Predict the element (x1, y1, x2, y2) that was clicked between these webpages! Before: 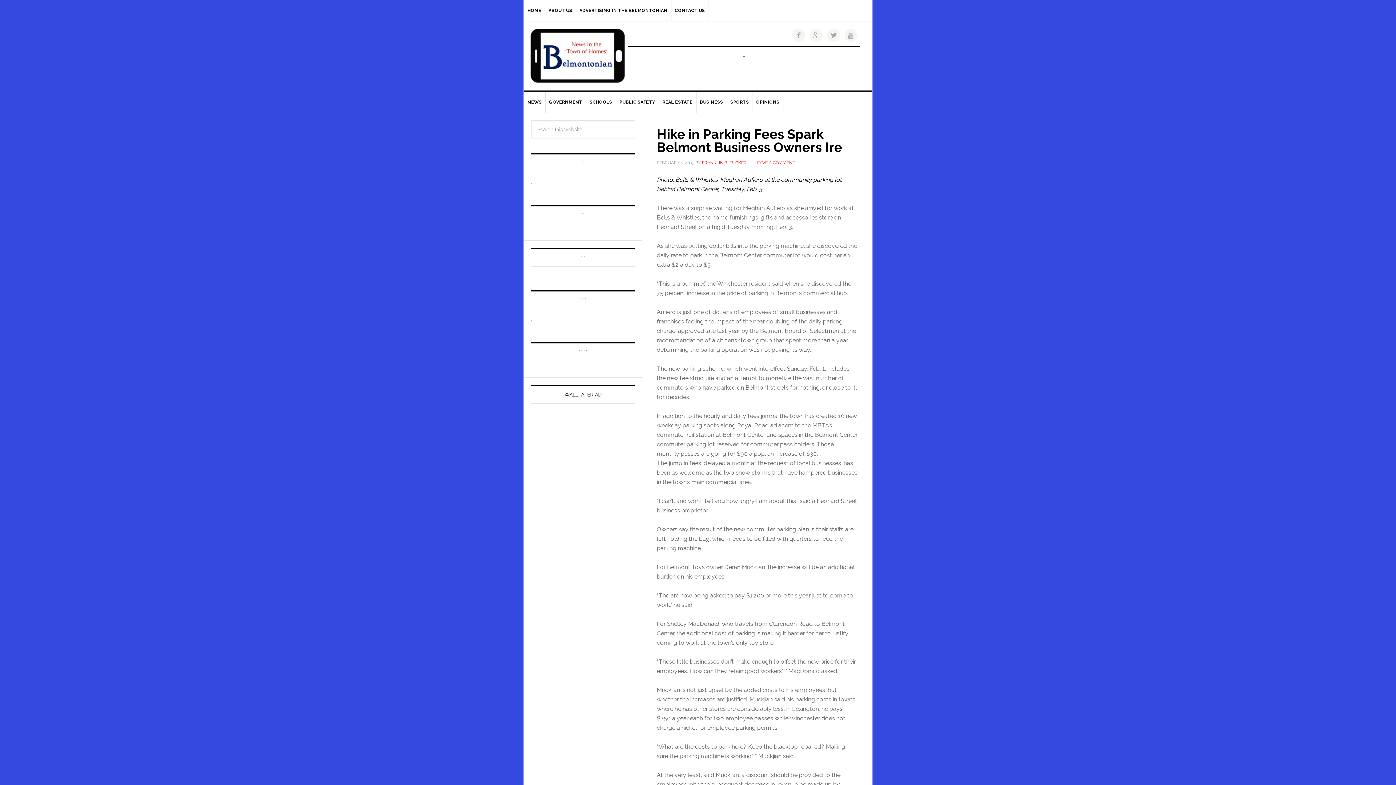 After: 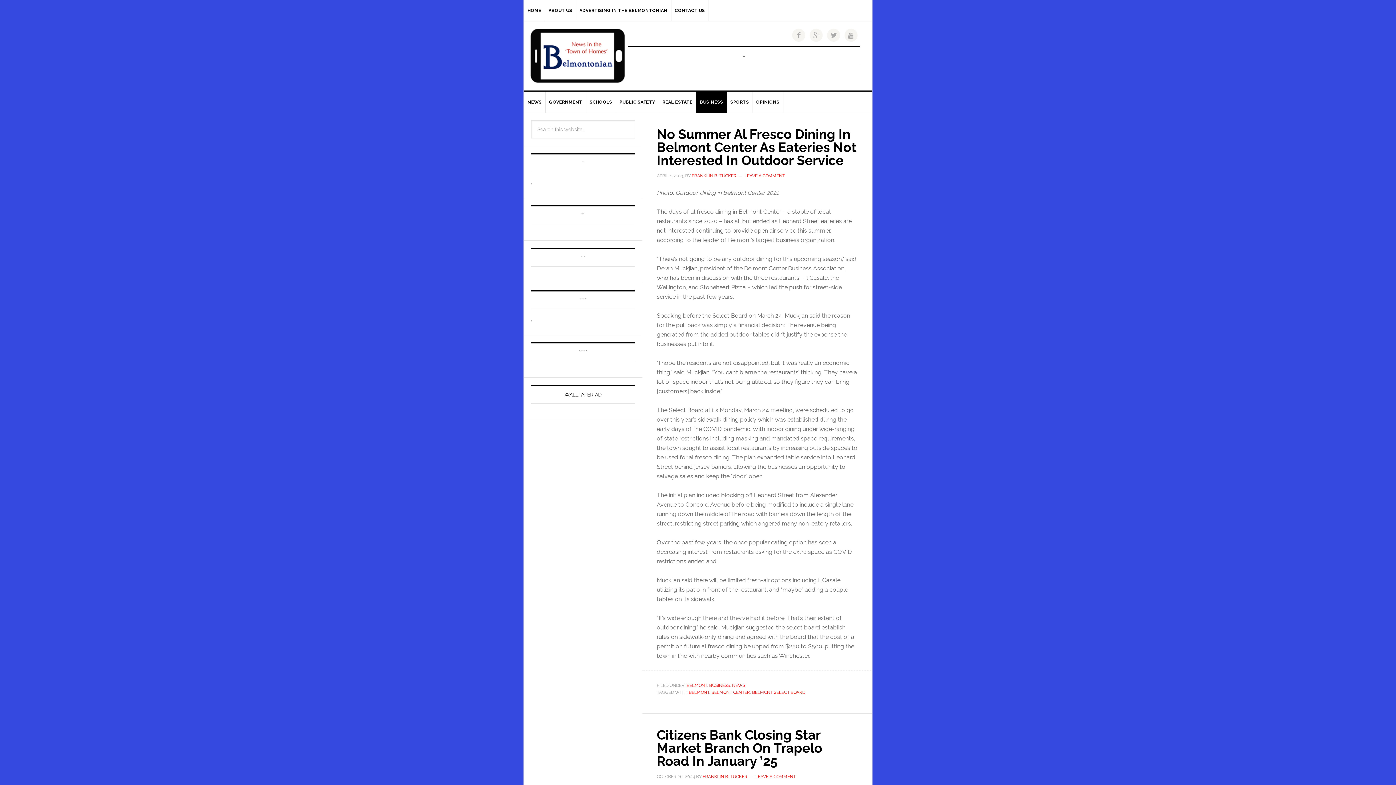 Action: bbox: (696, 91, 727, 112) label: BUSINESS